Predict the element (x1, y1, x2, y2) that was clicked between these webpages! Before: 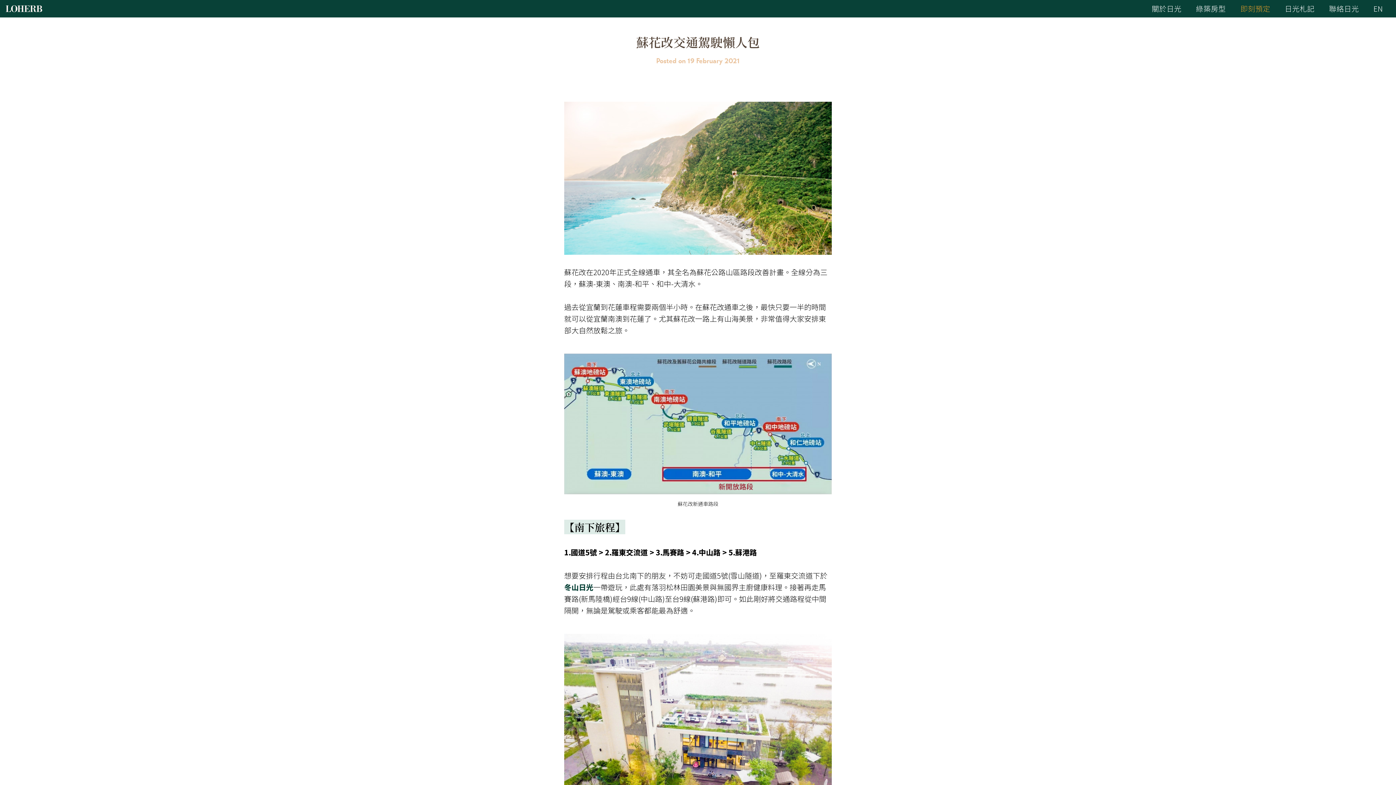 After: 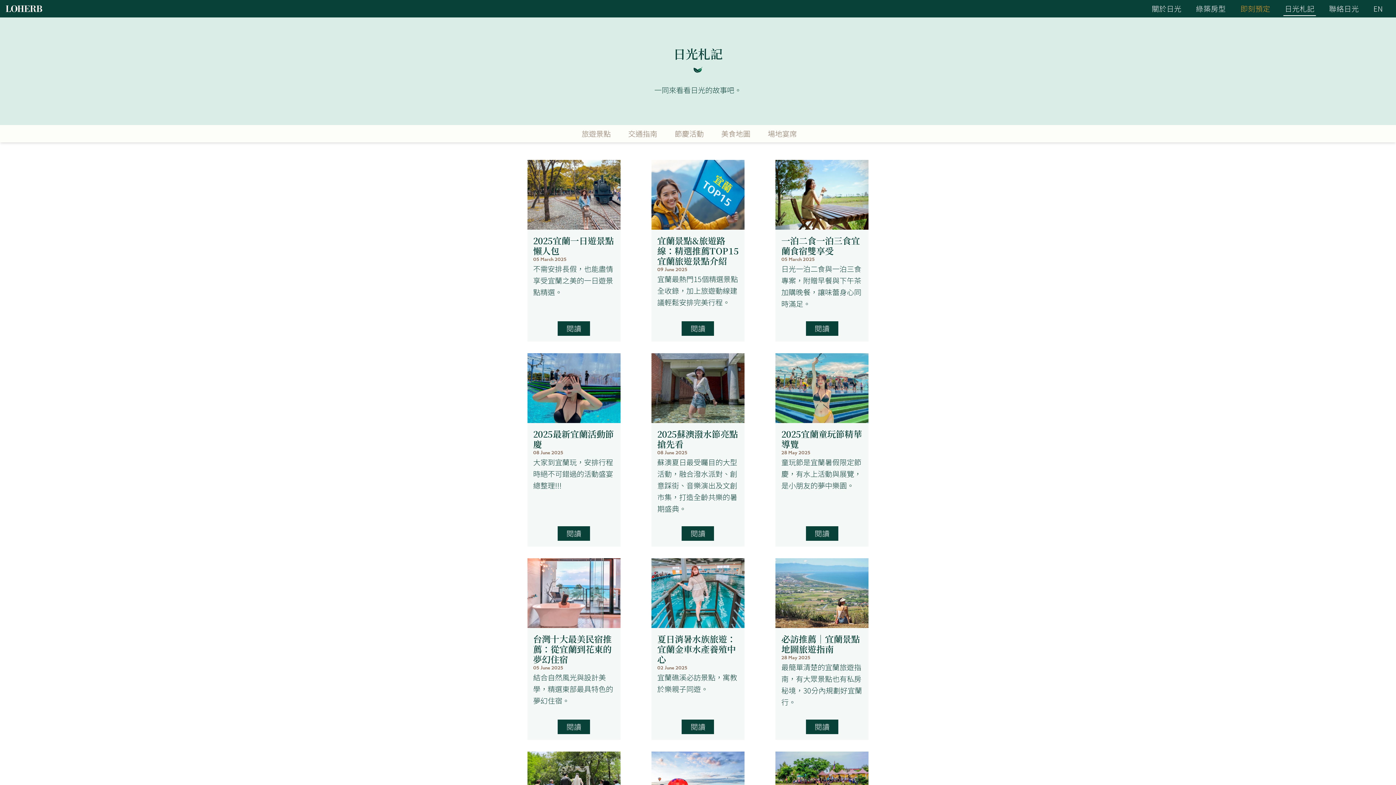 Action: bbox: (1283, 2, 1316, 14) label: 日光札記